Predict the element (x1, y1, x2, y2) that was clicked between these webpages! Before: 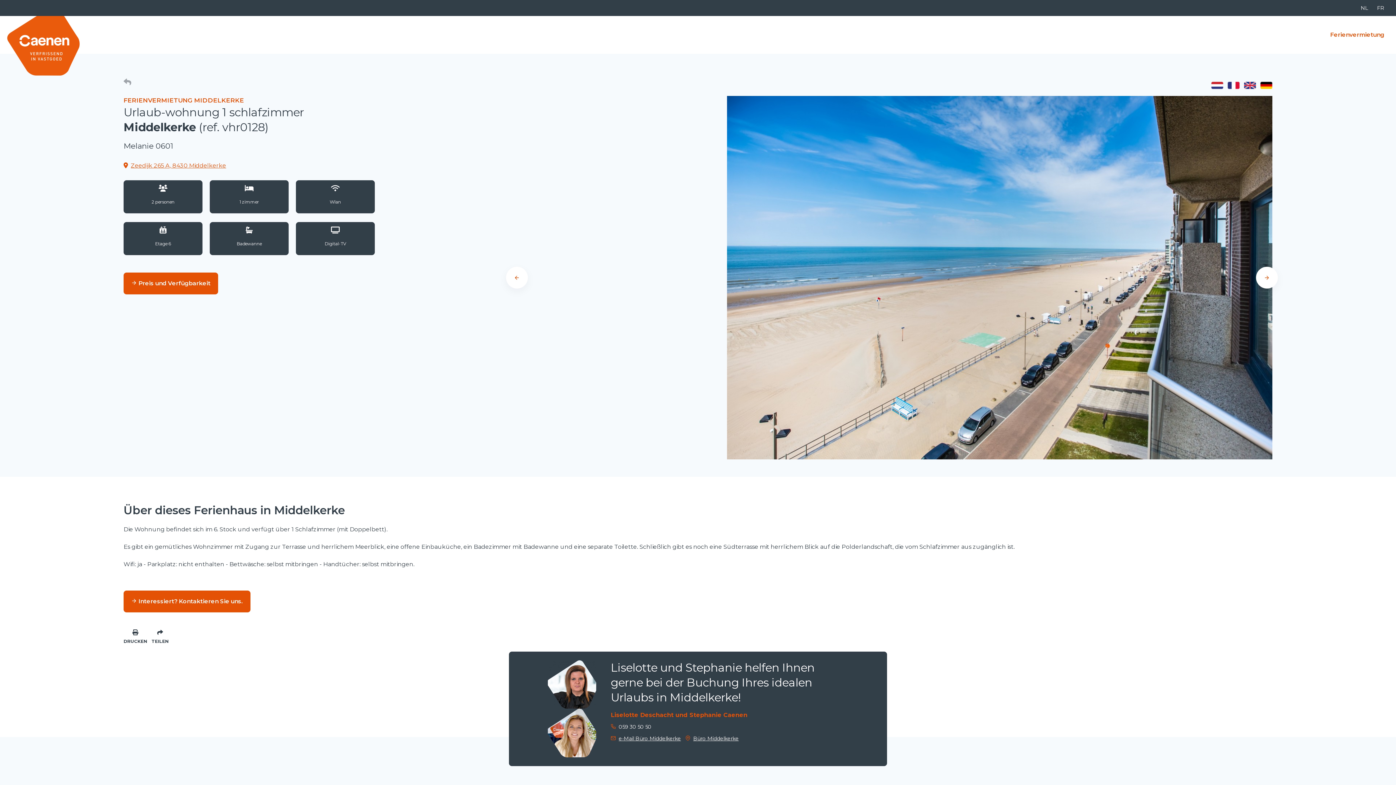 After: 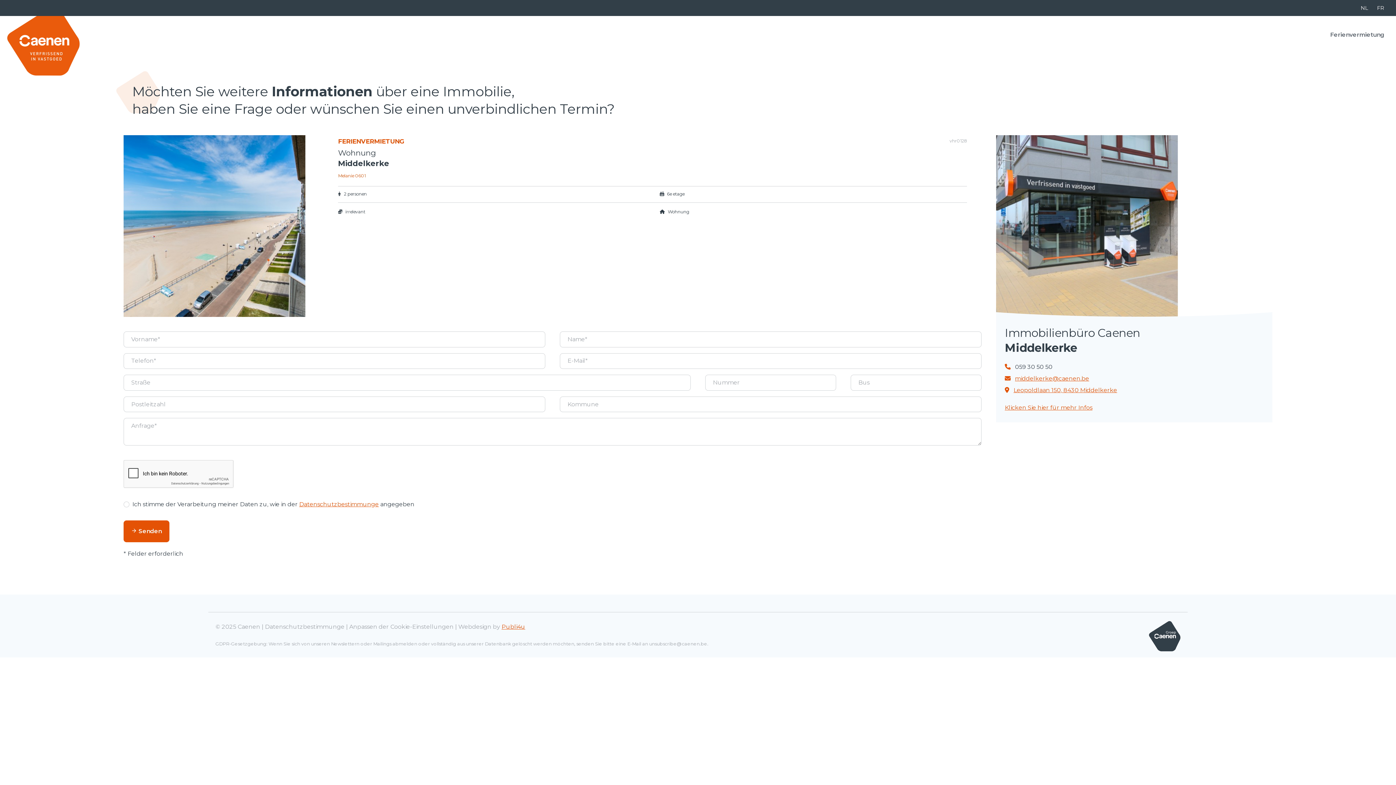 Action: label:  Interessiert? Kontaktieren Sie uns. bbox: (123, 590, 250, 612)